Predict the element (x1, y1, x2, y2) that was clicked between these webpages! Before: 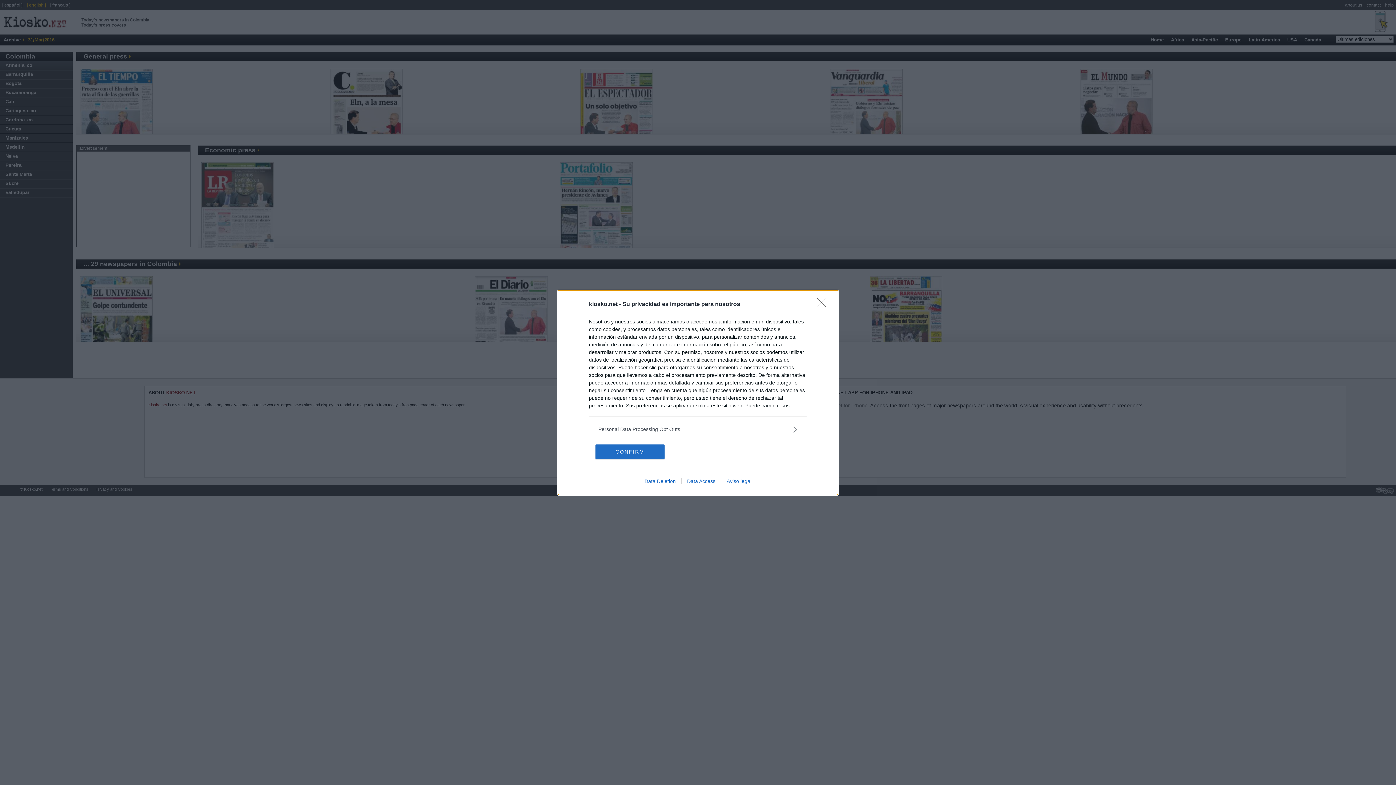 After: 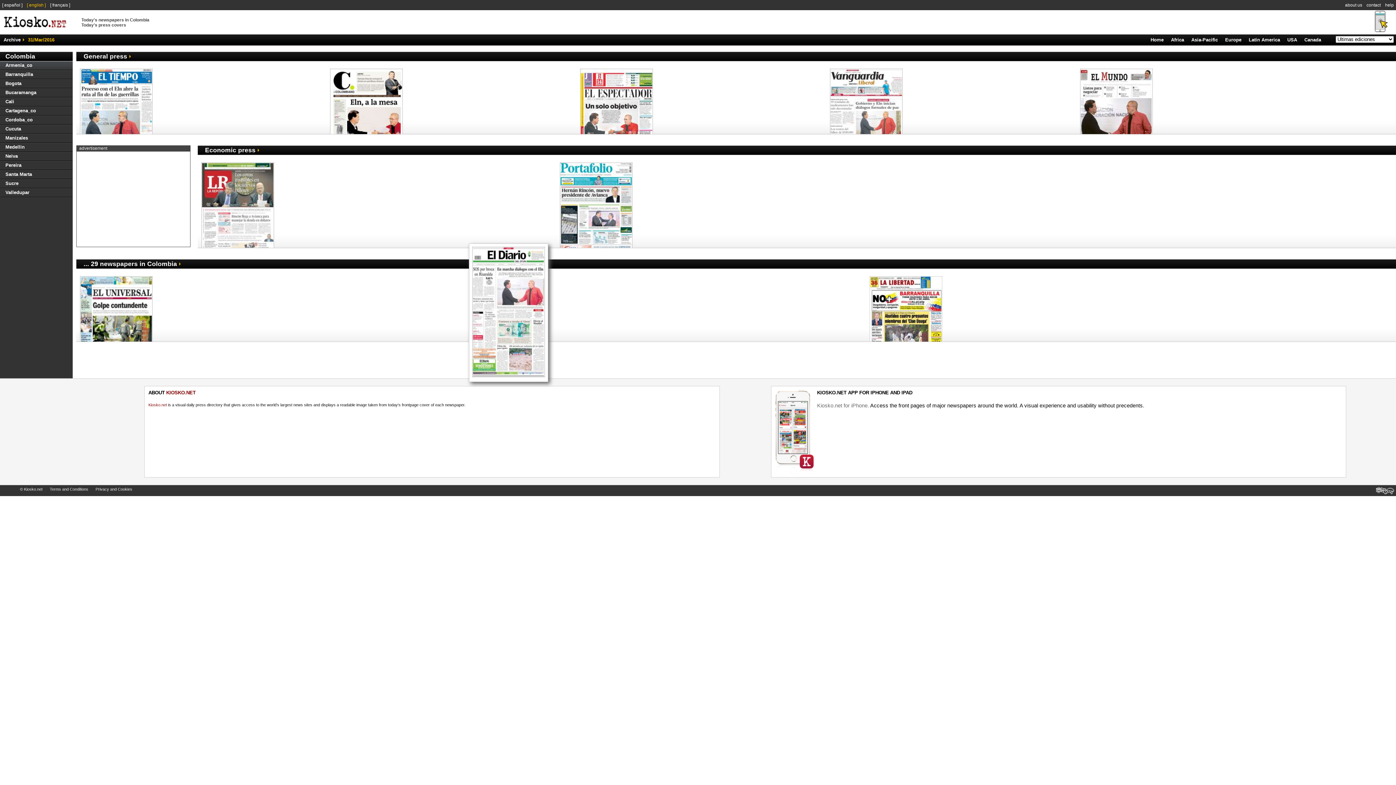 Action: bbox: (817, 297, 830, 311) label: Close